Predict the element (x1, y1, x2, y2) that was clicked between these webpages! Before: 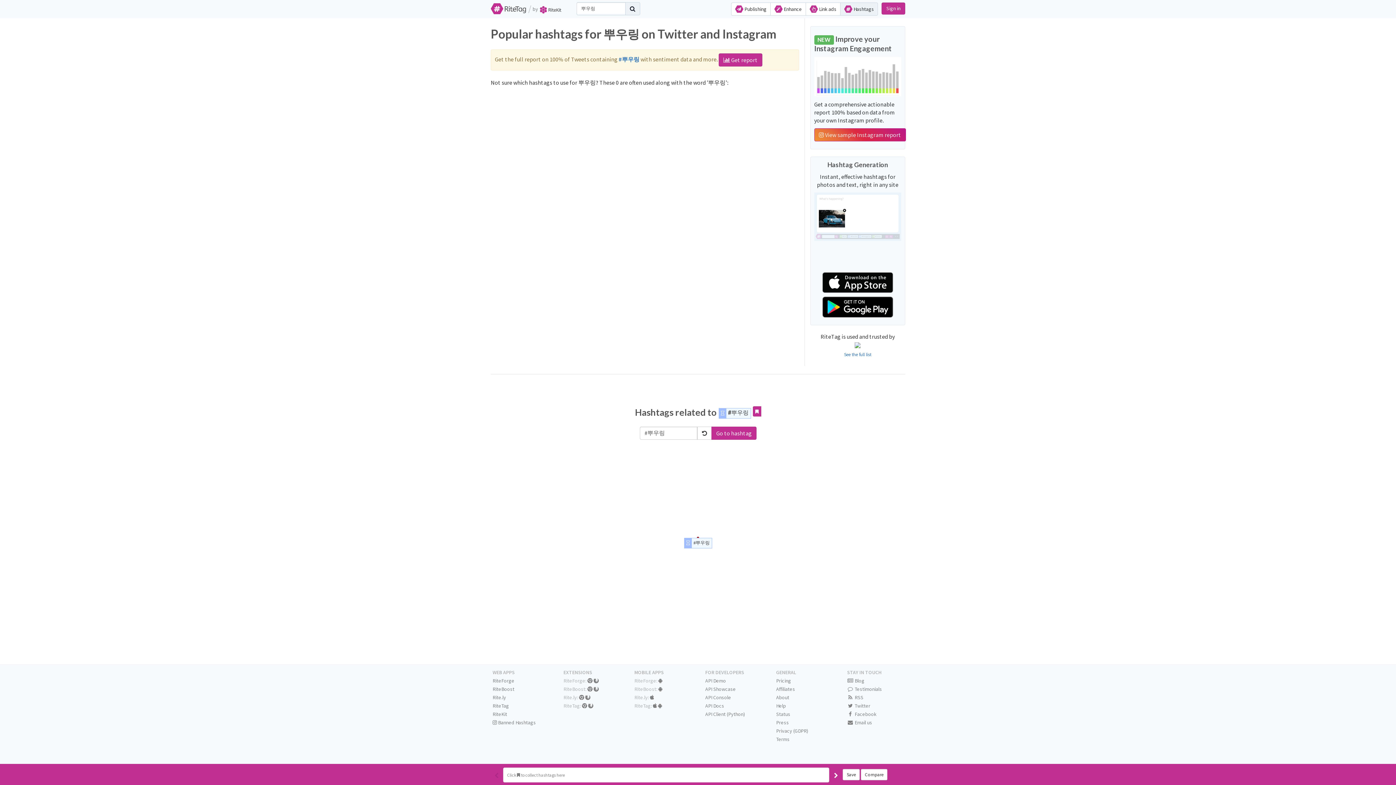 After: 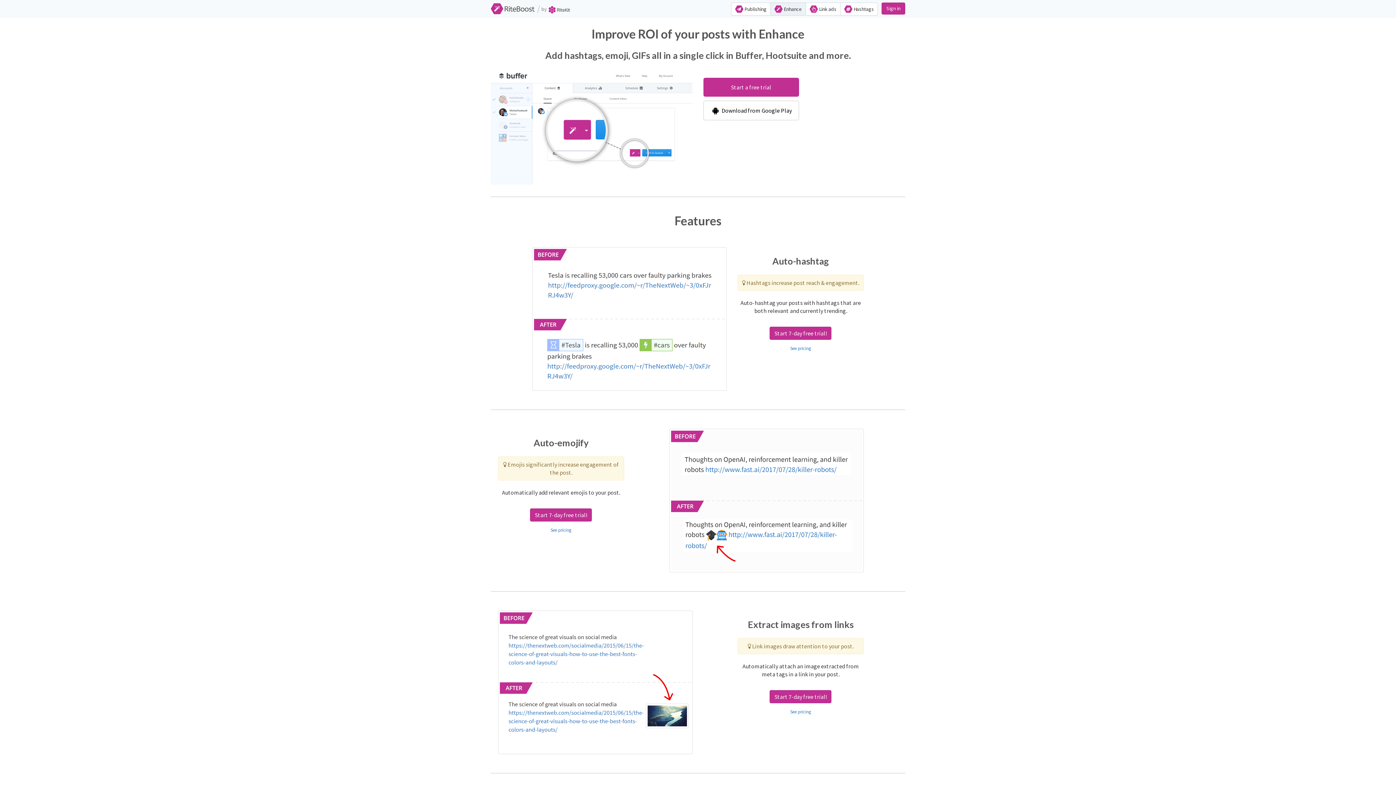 Action: bbox: (492, 686, 514, 692) label: RiteBoost